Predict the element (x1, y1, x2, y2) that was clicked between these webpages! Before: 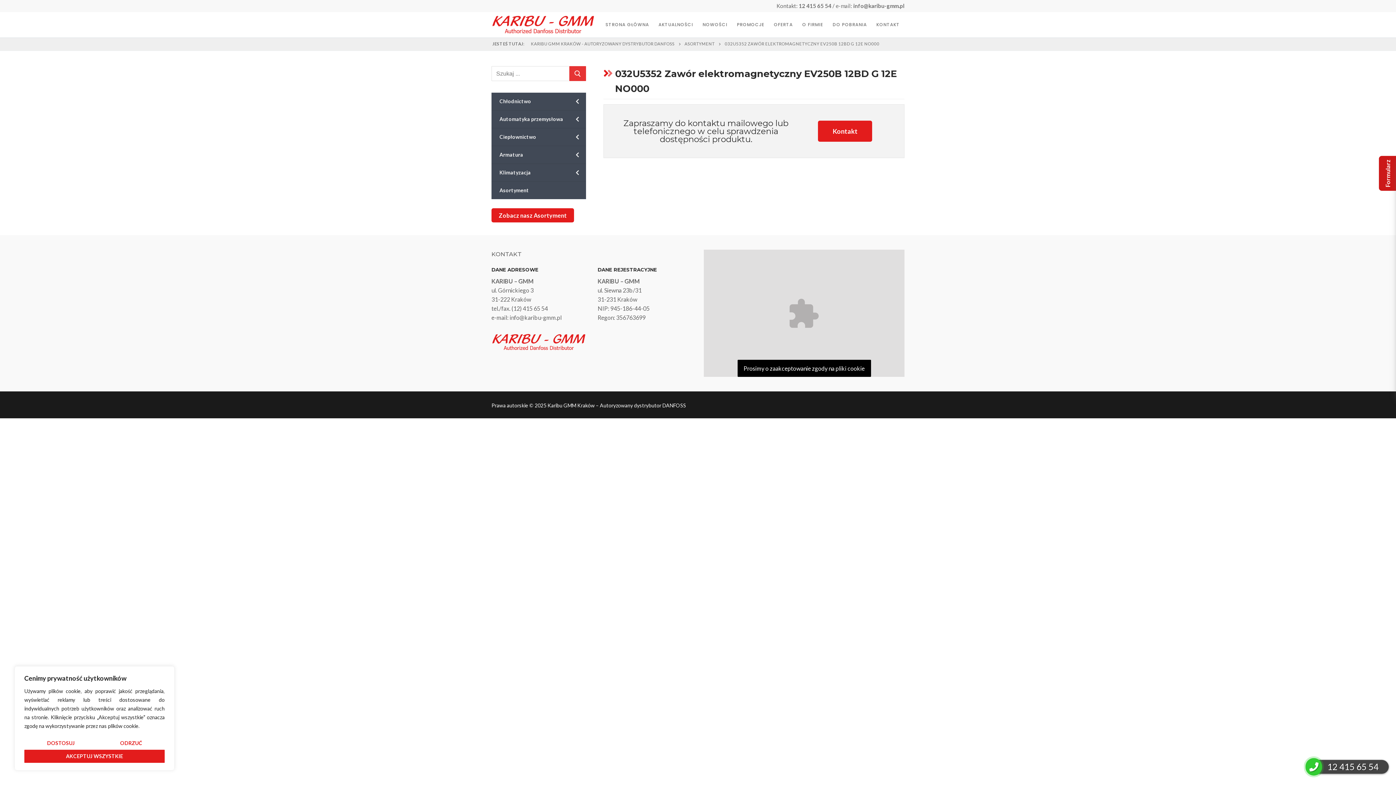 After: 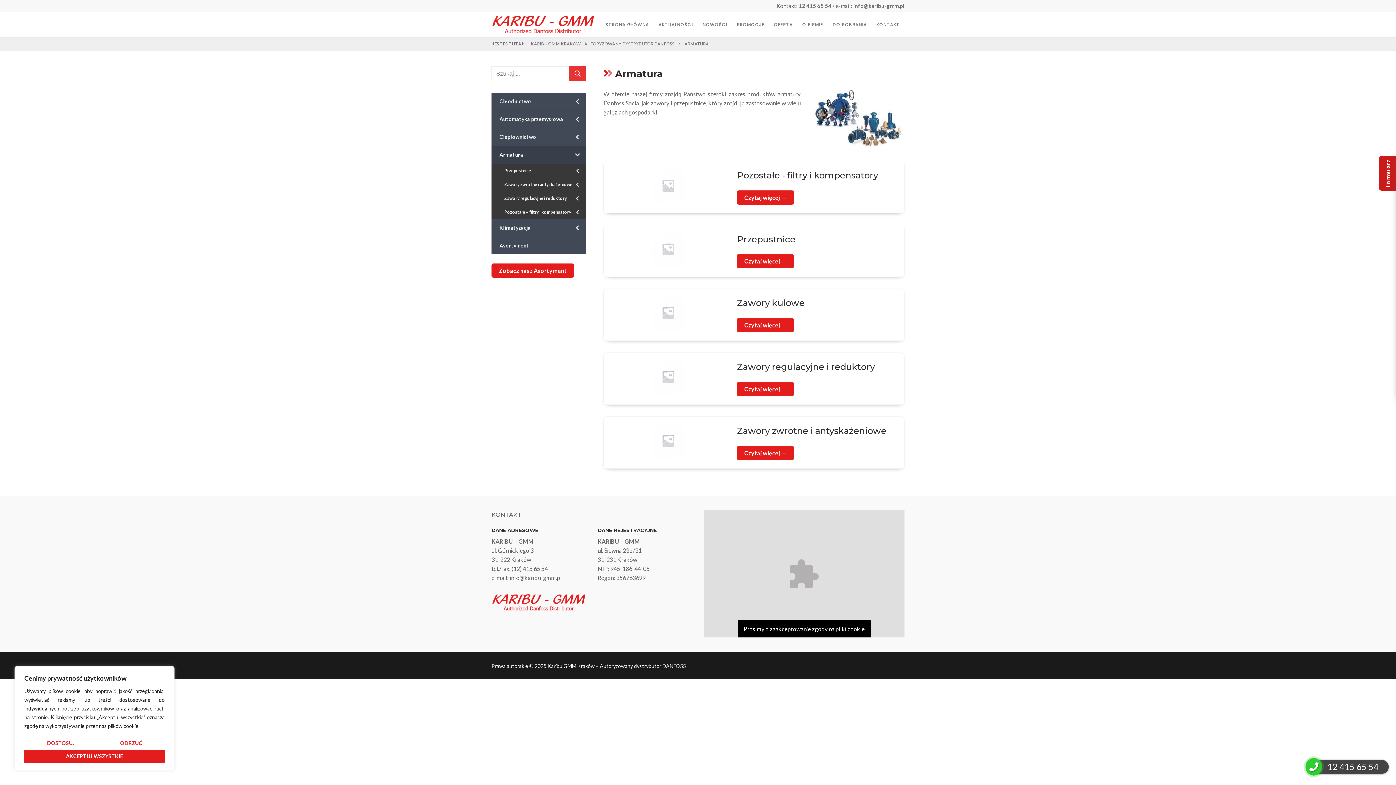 Action: label: Armatura  bbox: (491, 146, 586, 164)